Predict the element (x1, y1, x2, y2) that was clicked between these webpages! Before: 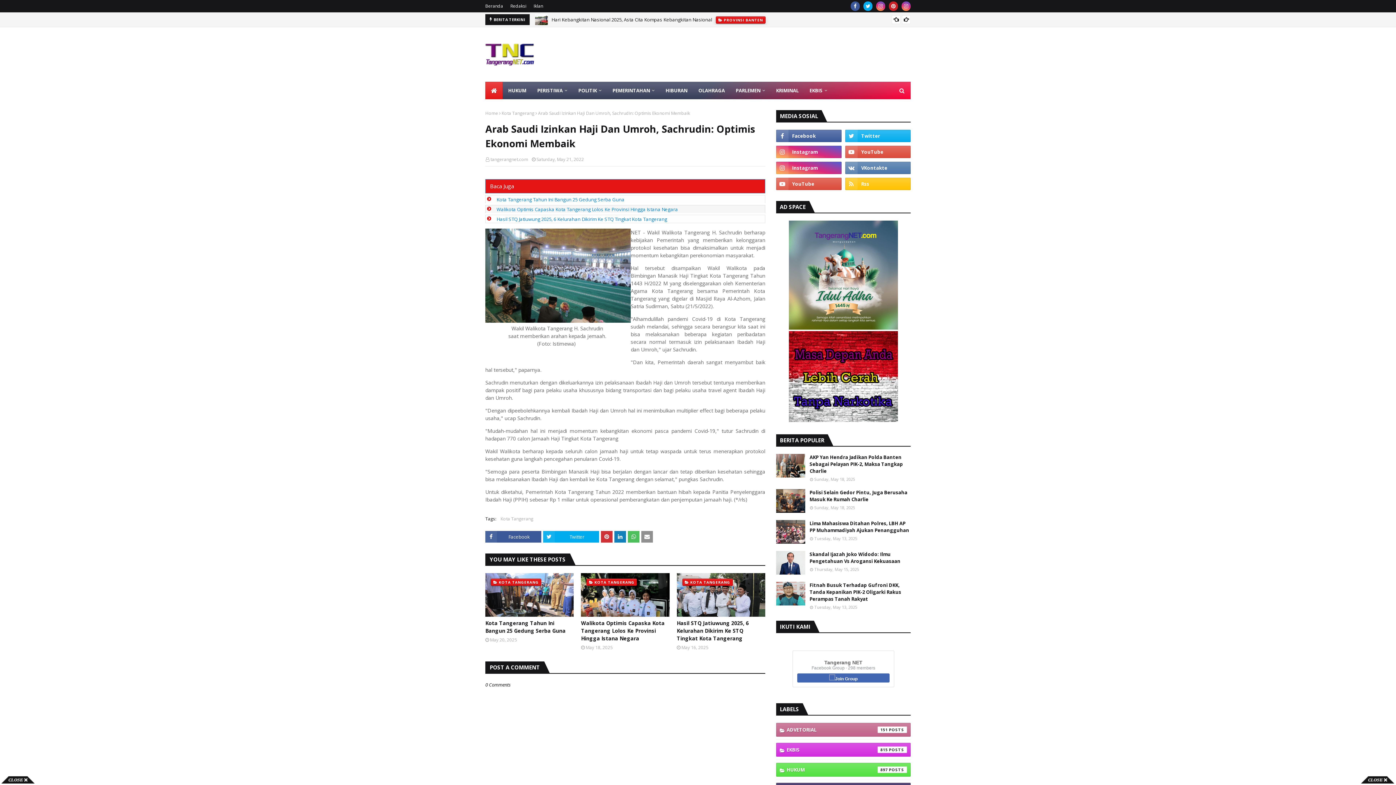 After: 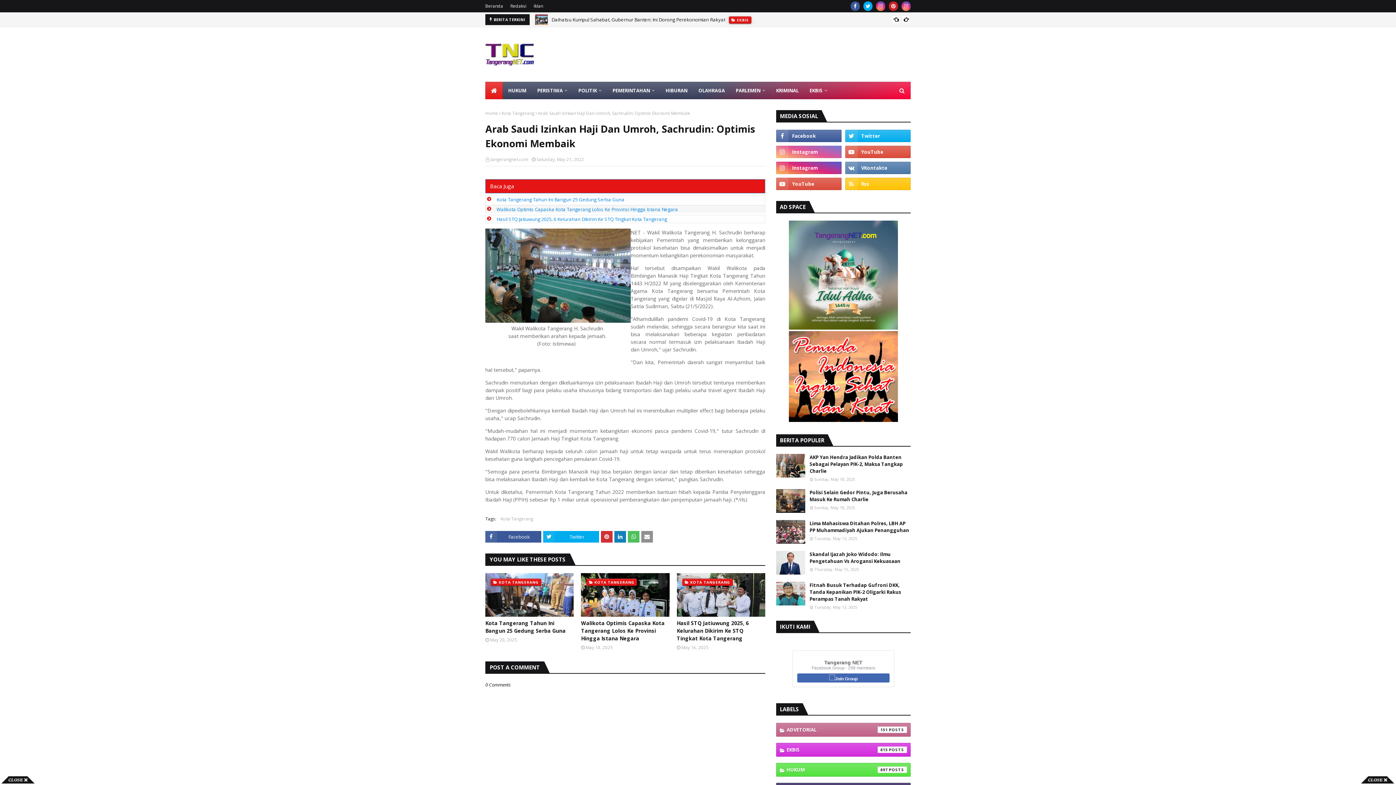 Action: bbox: (776, 145, 841, 158)